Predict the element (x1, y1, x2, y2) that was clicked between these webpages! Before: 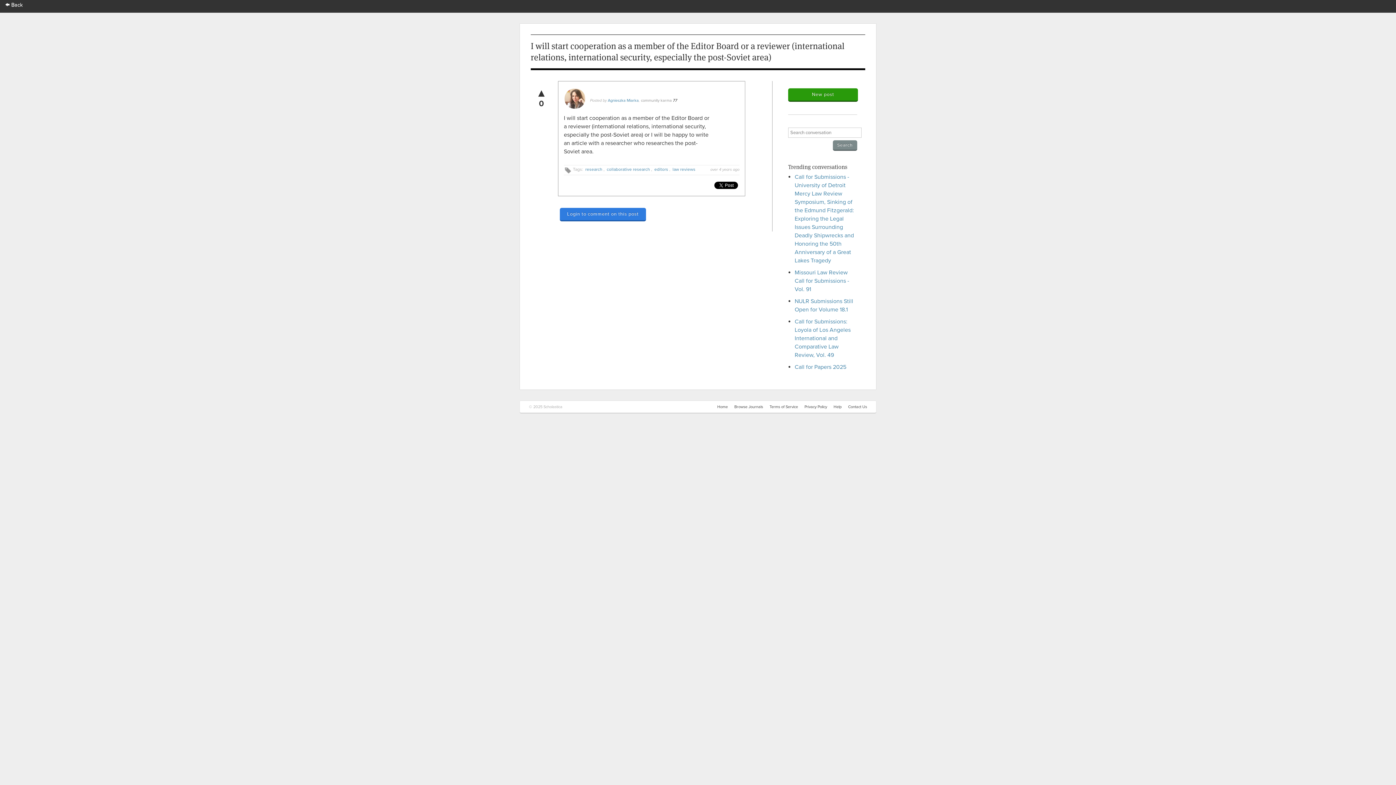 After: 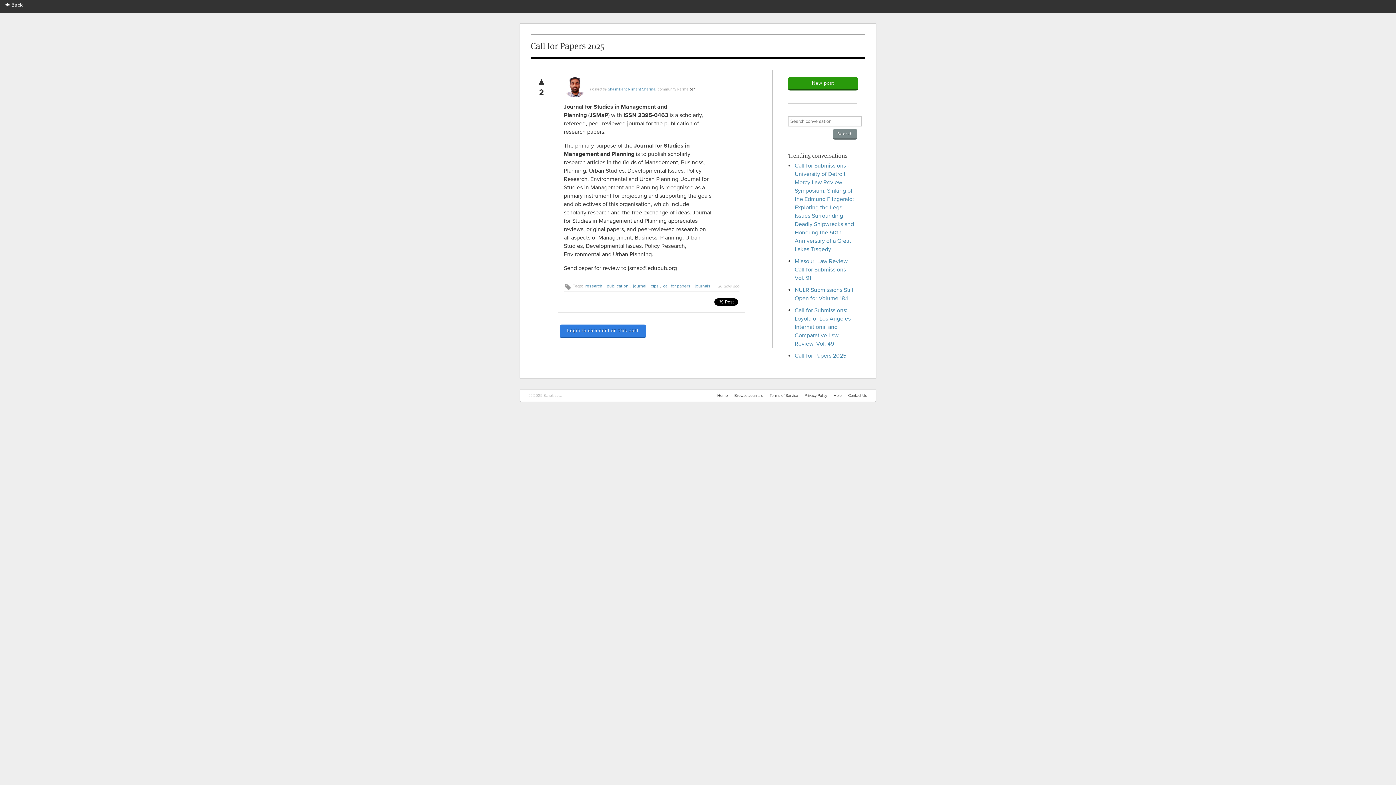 Action: label: Call for Papers 2025 bbox: (794, 363, 846, 370)